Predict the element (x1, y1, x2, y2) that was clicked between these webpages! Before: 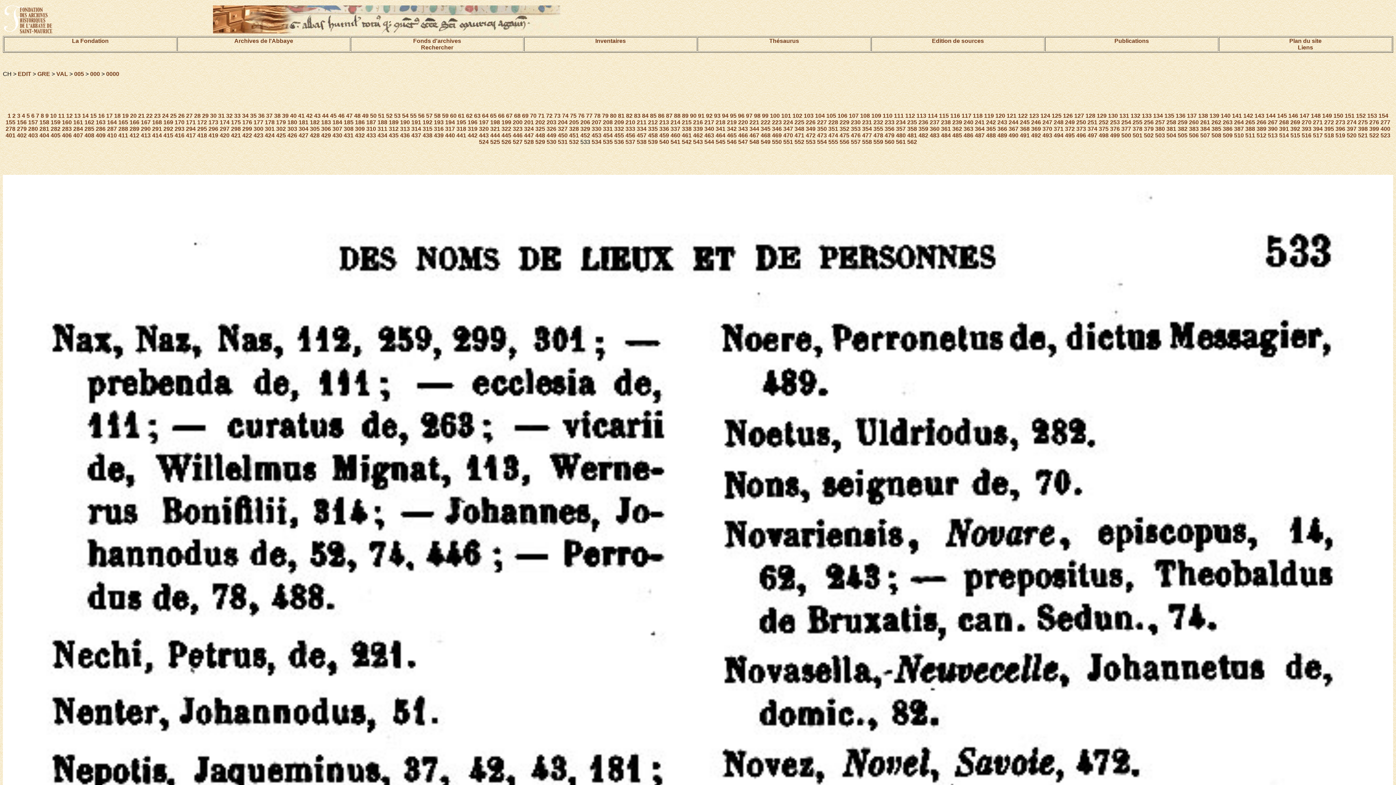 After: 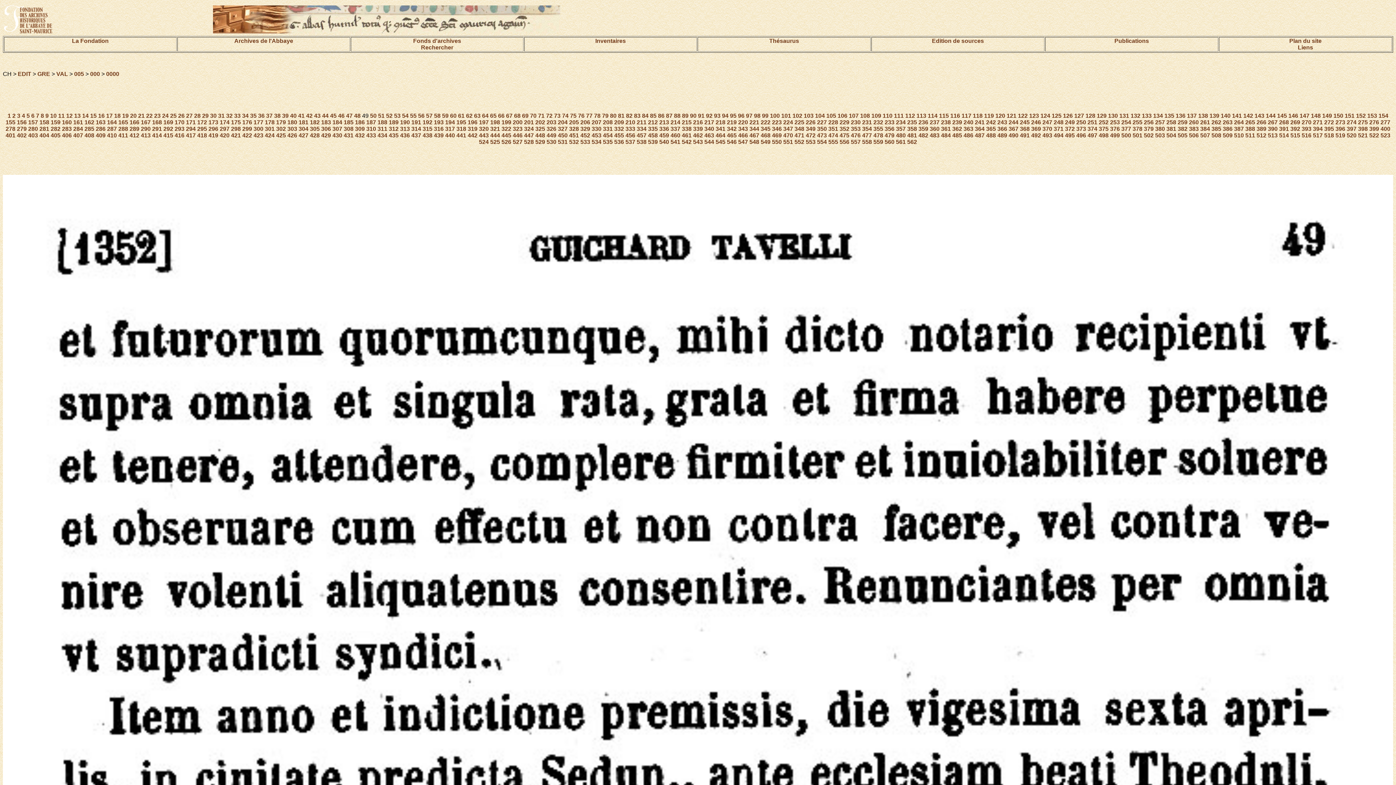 Action: label: 49 bbox: (362, 112, 368, 118)